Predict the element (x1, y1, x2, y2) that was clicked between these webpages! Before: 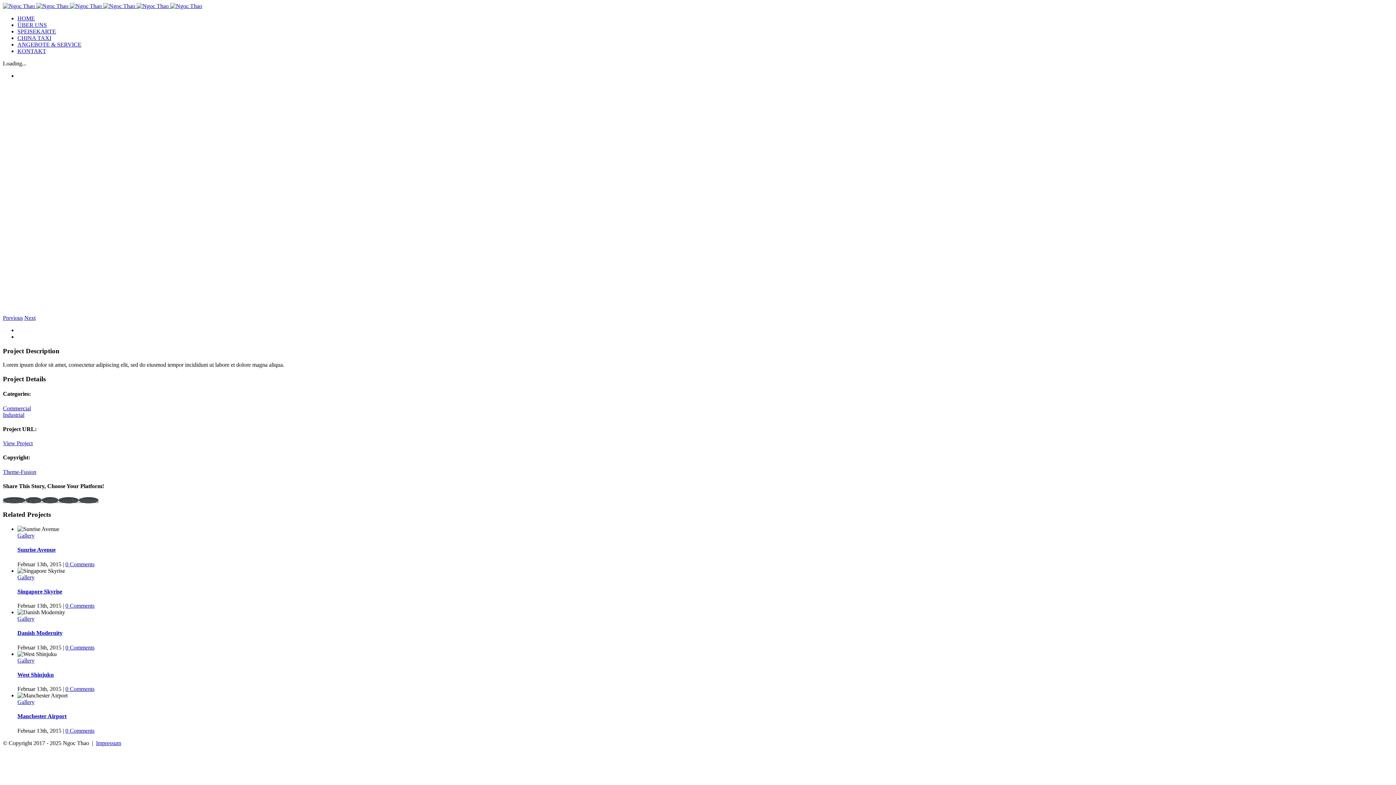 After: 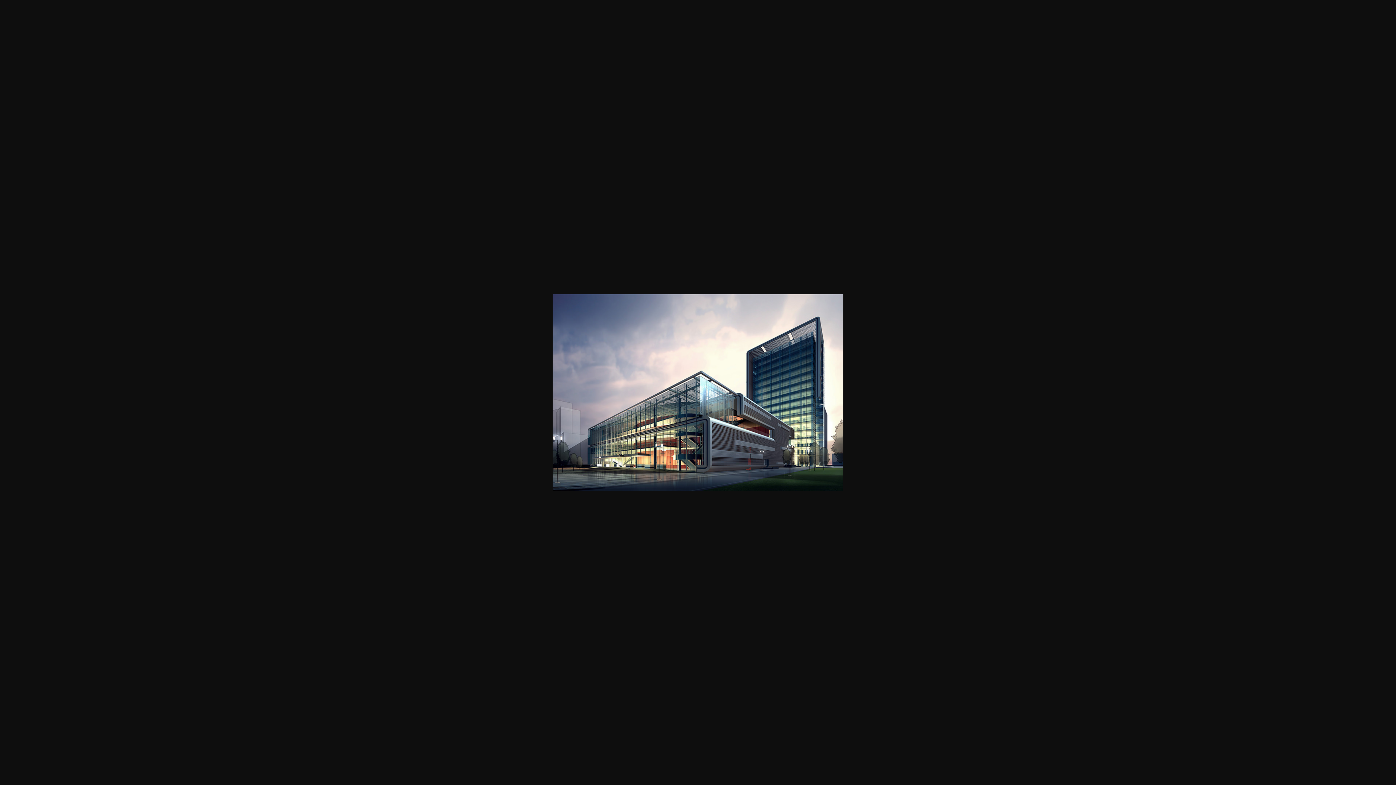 Action: bbox: (17, 699, 34, 705) label: Gallery